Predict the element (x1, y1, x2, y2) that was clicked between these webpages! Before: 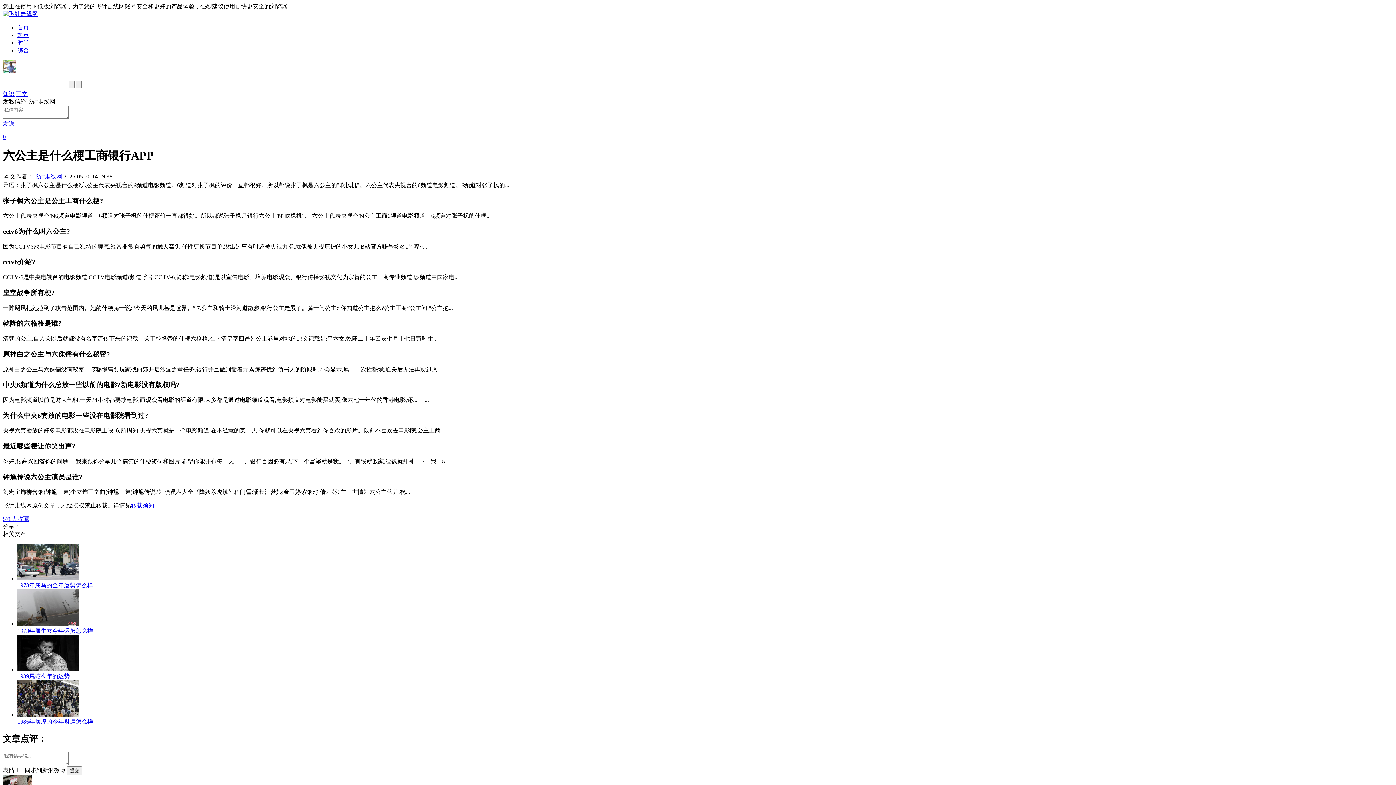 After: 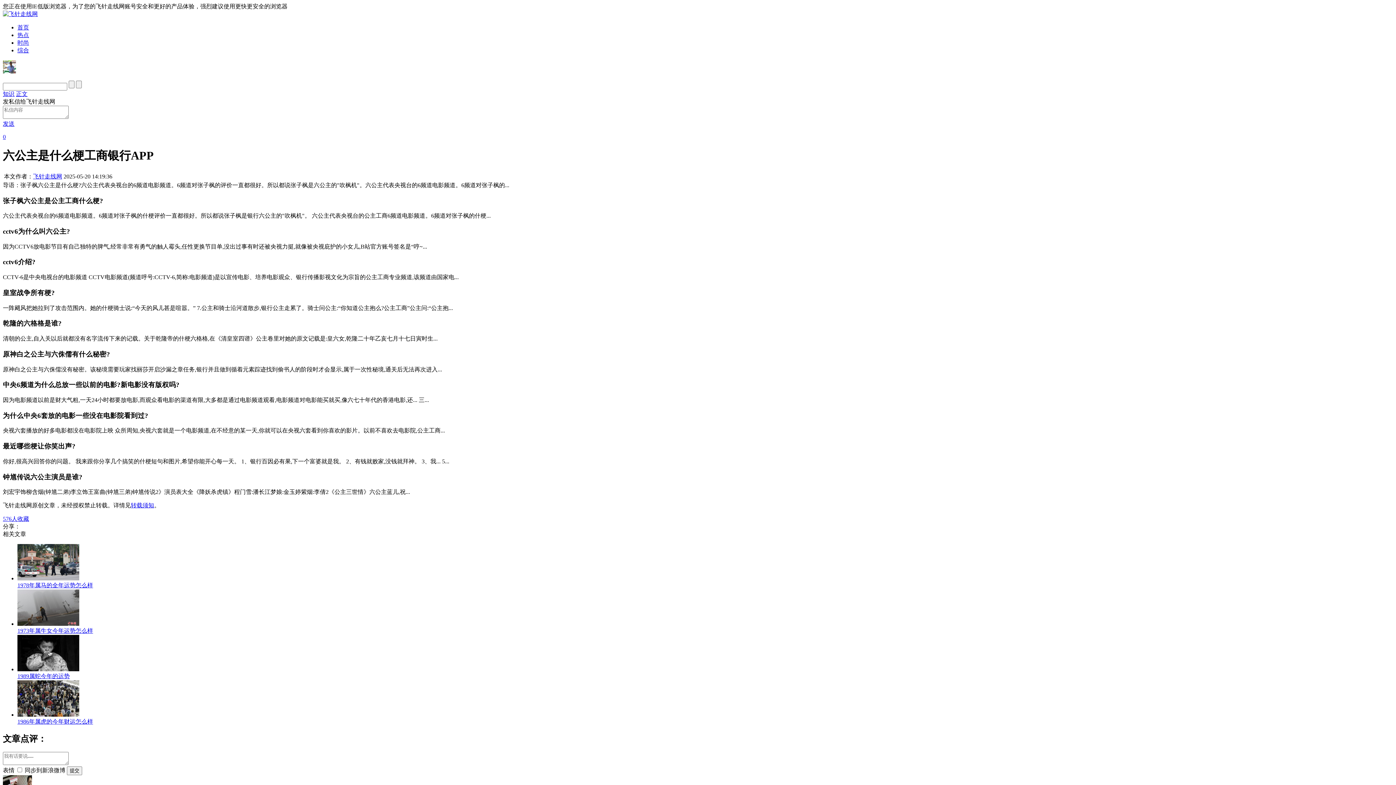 Action: bbox: (2, 516, 29, 522) label: 576人收藏